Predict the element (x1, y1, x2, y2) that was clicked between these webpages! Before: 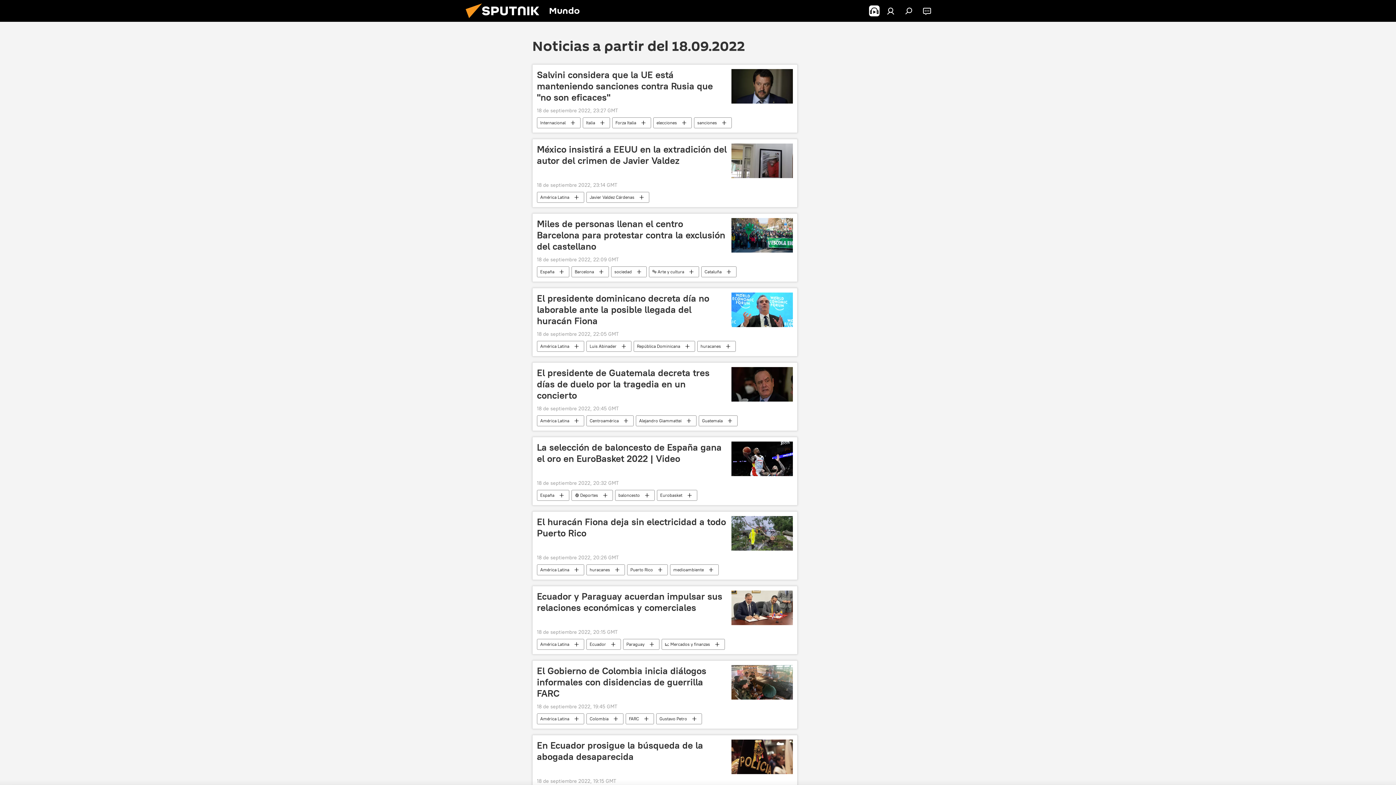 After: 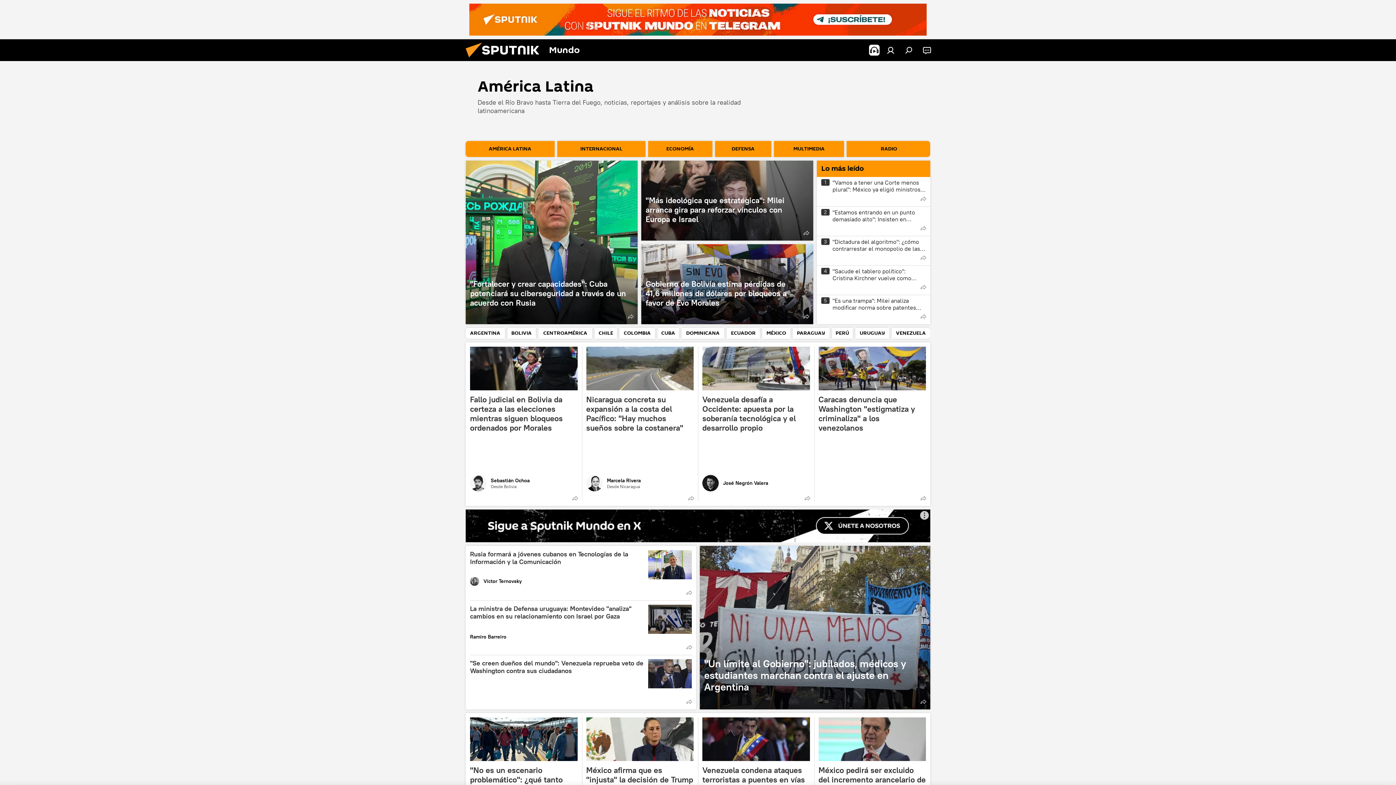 Action: bbox: (537, 341, 584, 352) label: América Latina